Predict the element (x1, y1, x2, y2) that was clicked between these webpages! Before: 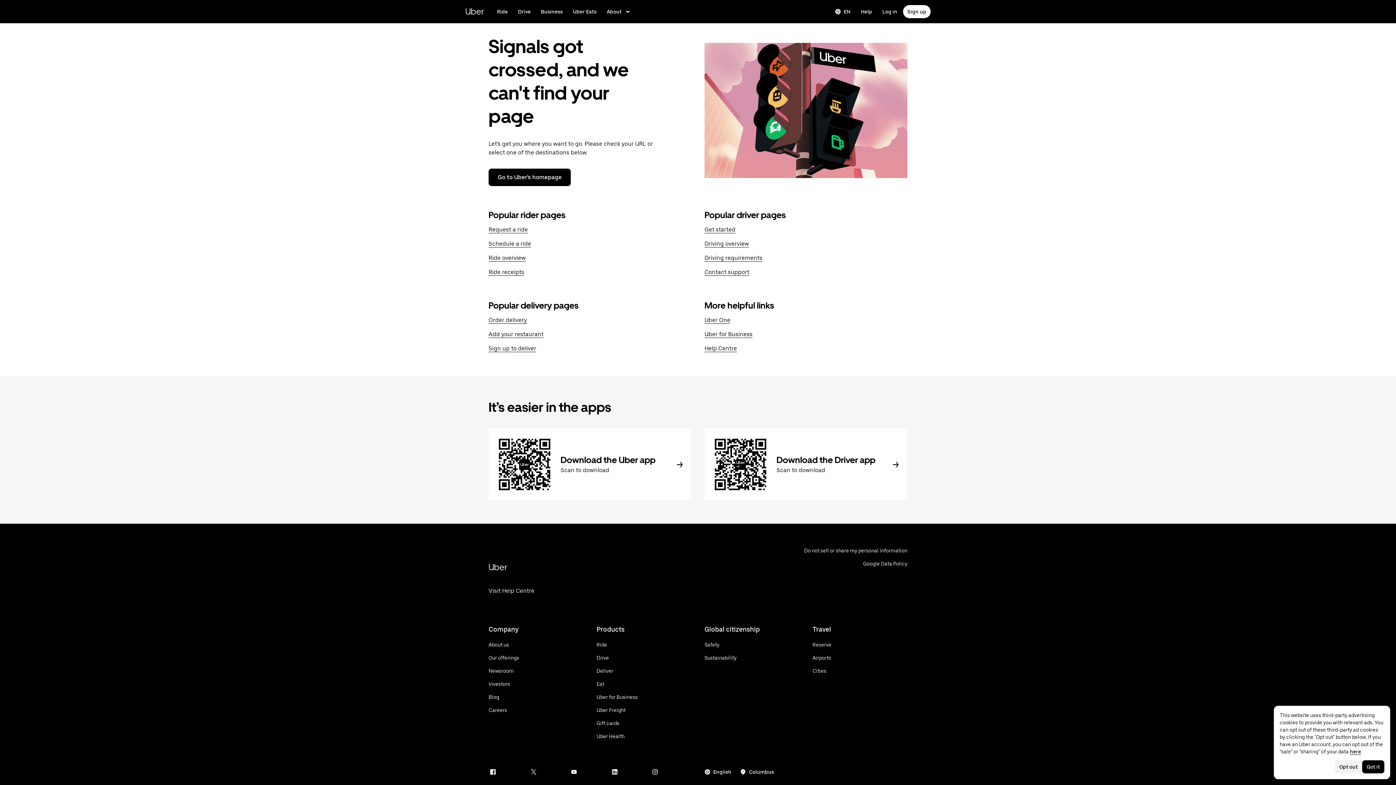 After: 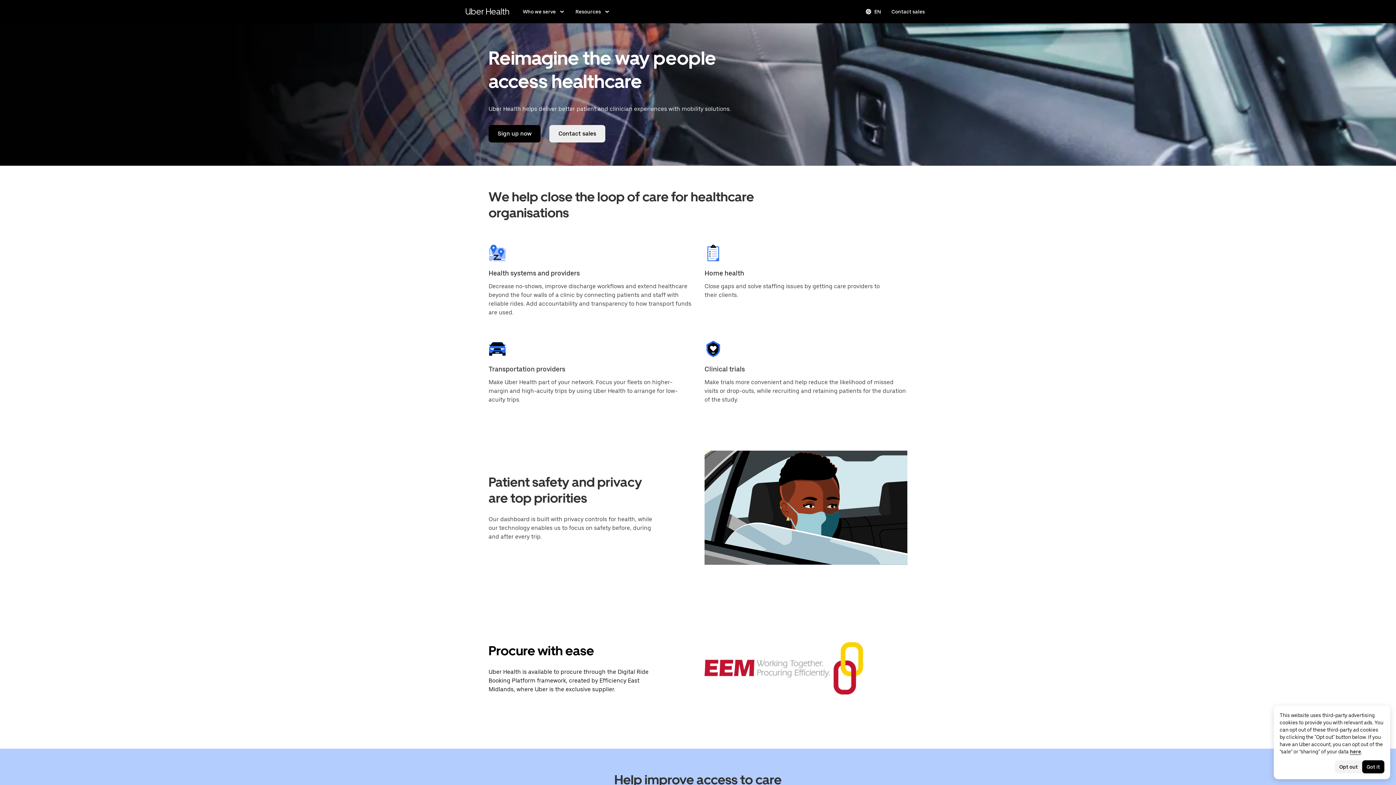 Action: label: Uber Health bbox: (596, 733, 637, 740)